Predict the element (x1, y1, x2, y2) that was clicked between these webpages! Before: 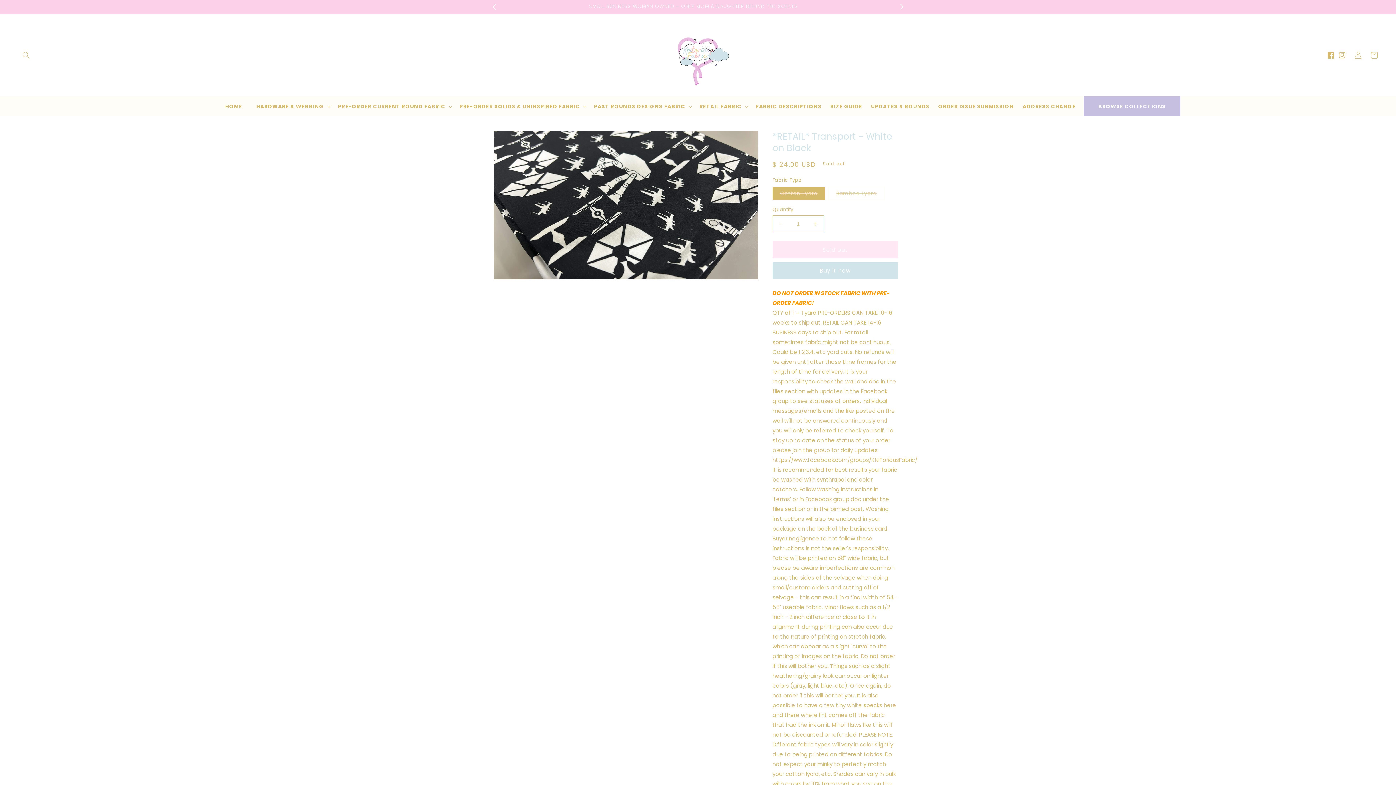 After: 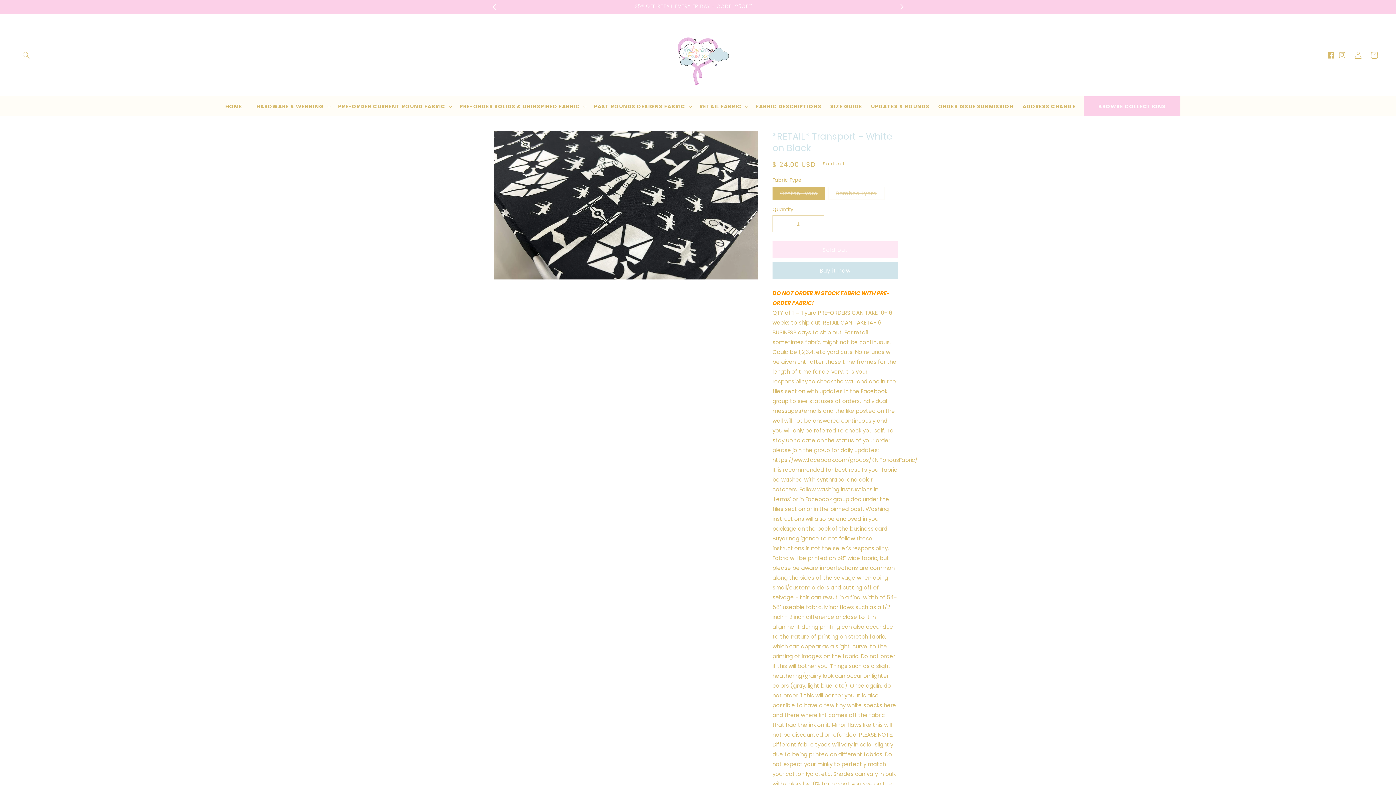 Action: bbox: (1084, 96, 1180, 116) label: BROWSE COLLECTIONS